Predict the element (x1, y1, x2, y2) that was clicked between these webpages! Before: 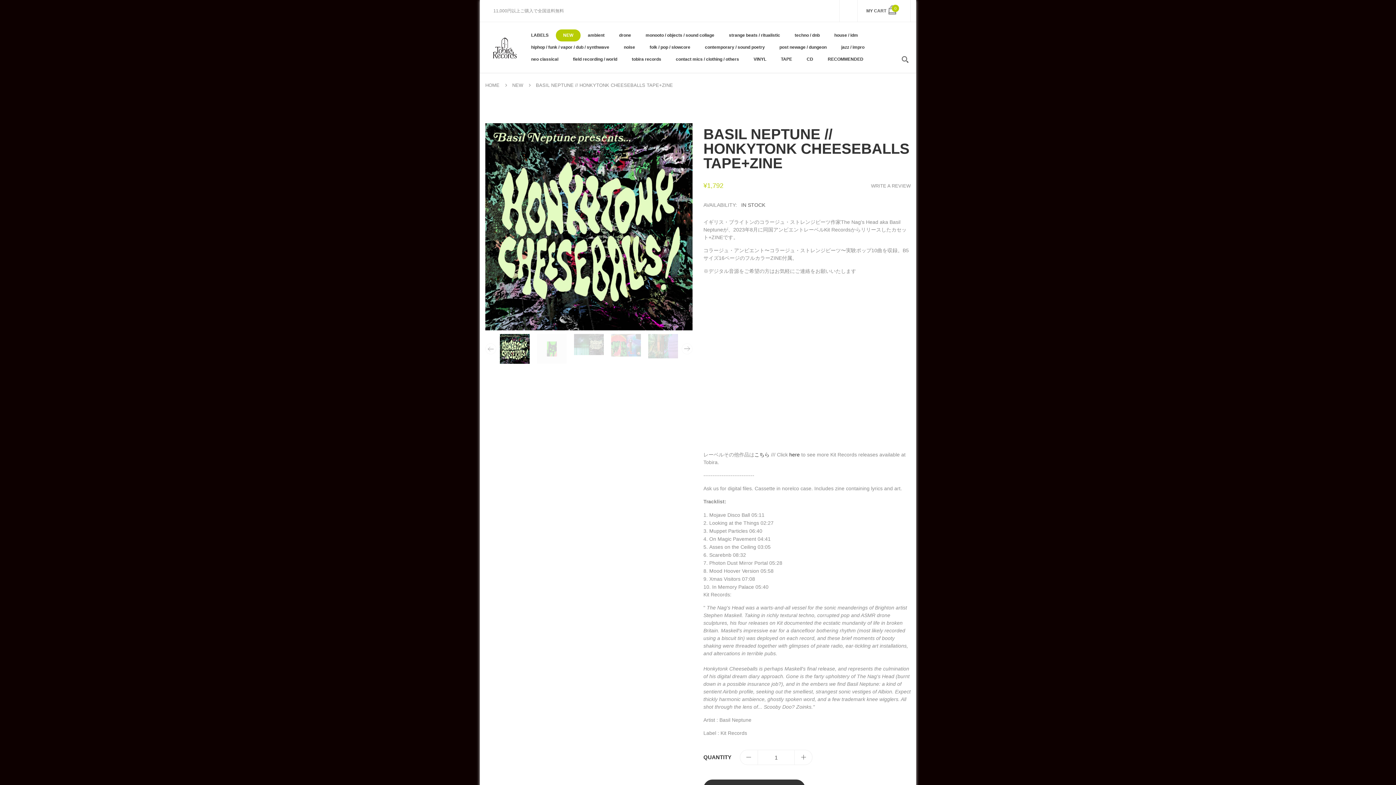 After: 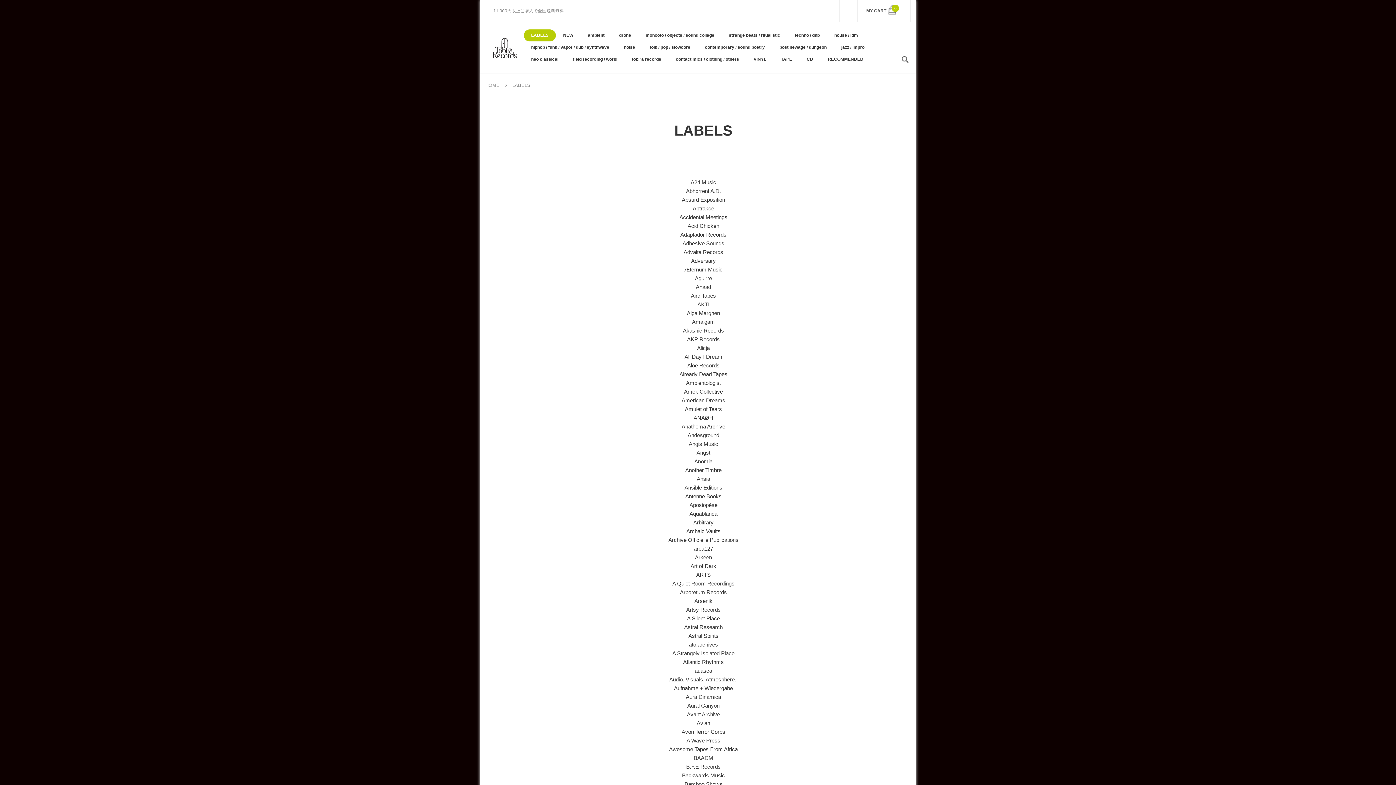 Action: bbox: (524, 29, 556, 41) label: LABELS